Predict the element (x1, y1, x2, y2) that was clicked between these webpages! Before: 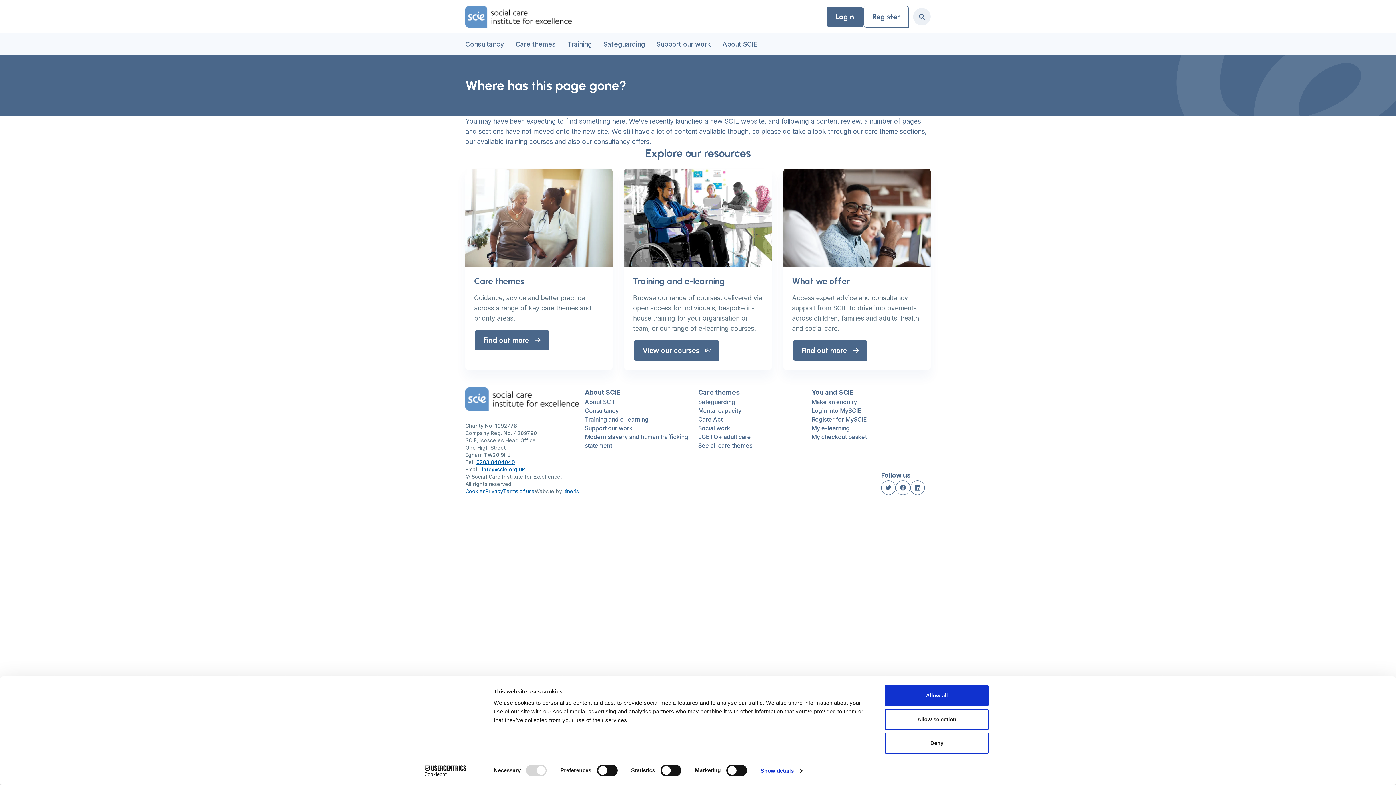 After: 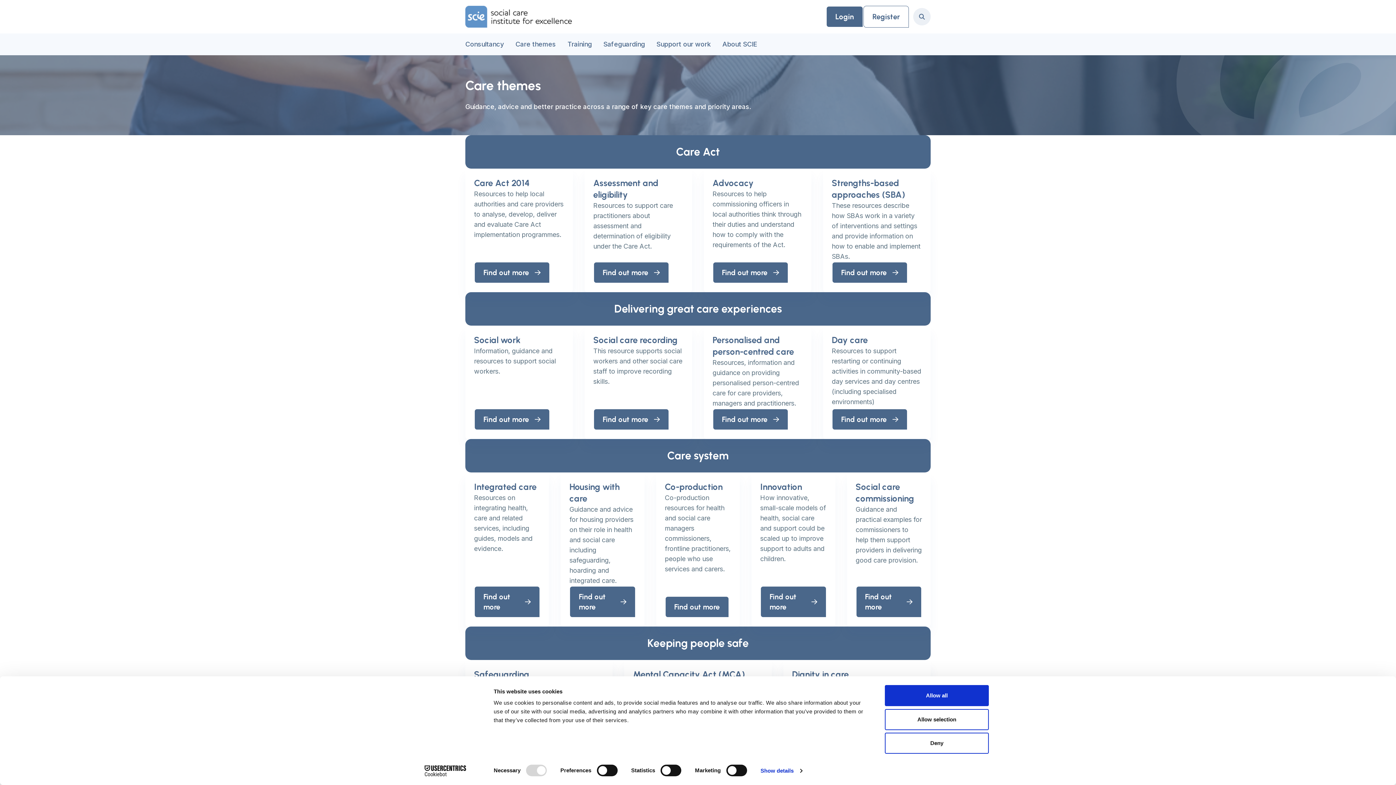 Action: bbox: (474, 329, 550, 351) label: Find out more